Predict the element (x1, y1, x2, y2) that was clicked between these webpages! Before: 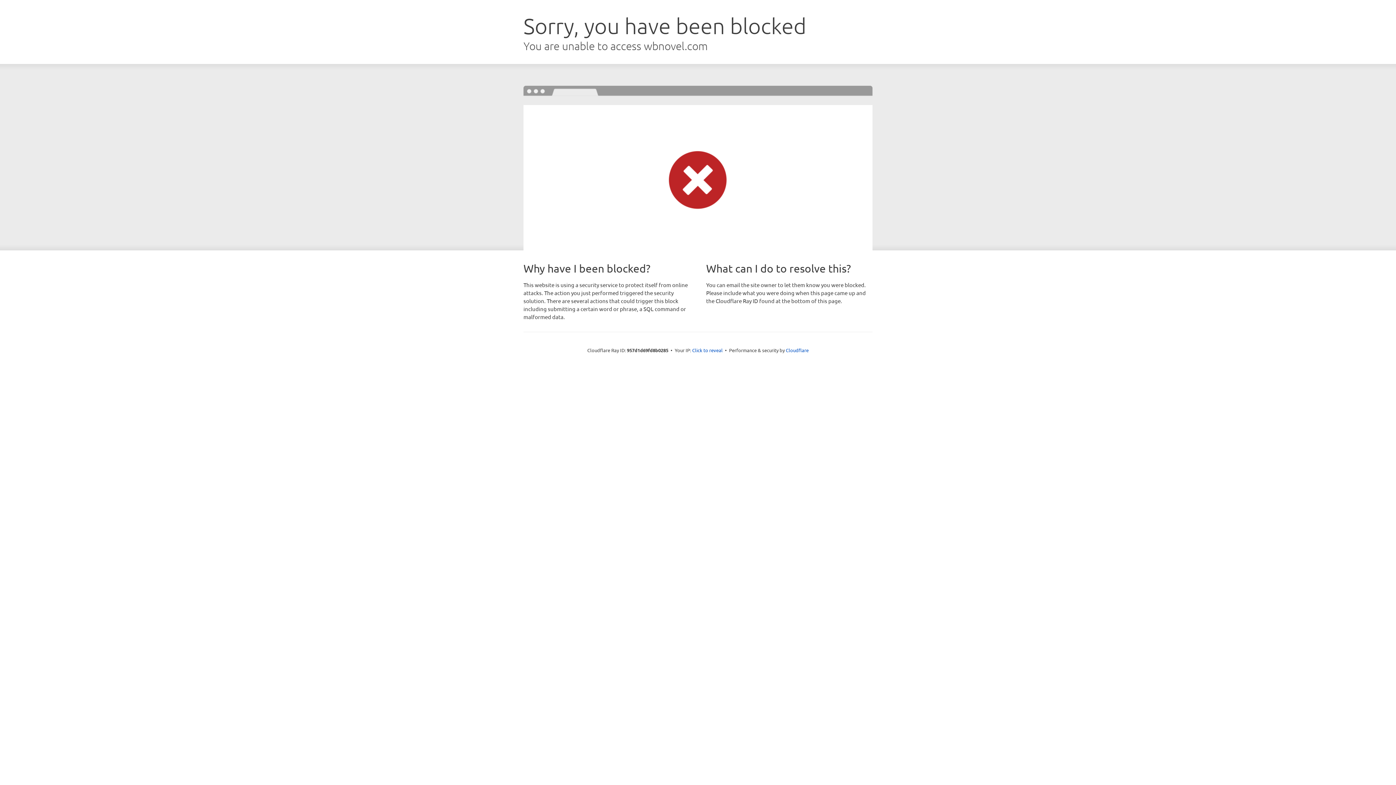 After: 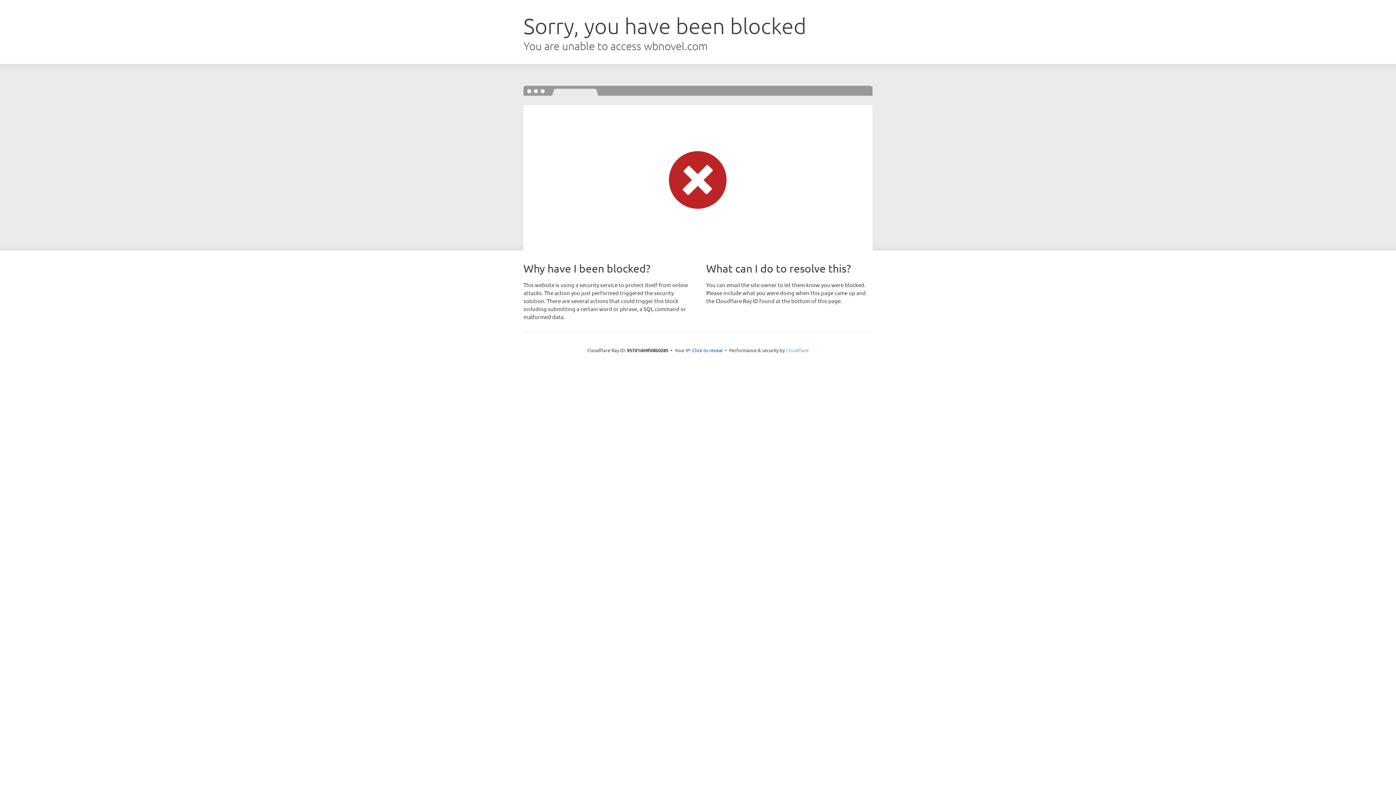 Action: bbox: (786, 347, 808, 353) label: Cloudflare